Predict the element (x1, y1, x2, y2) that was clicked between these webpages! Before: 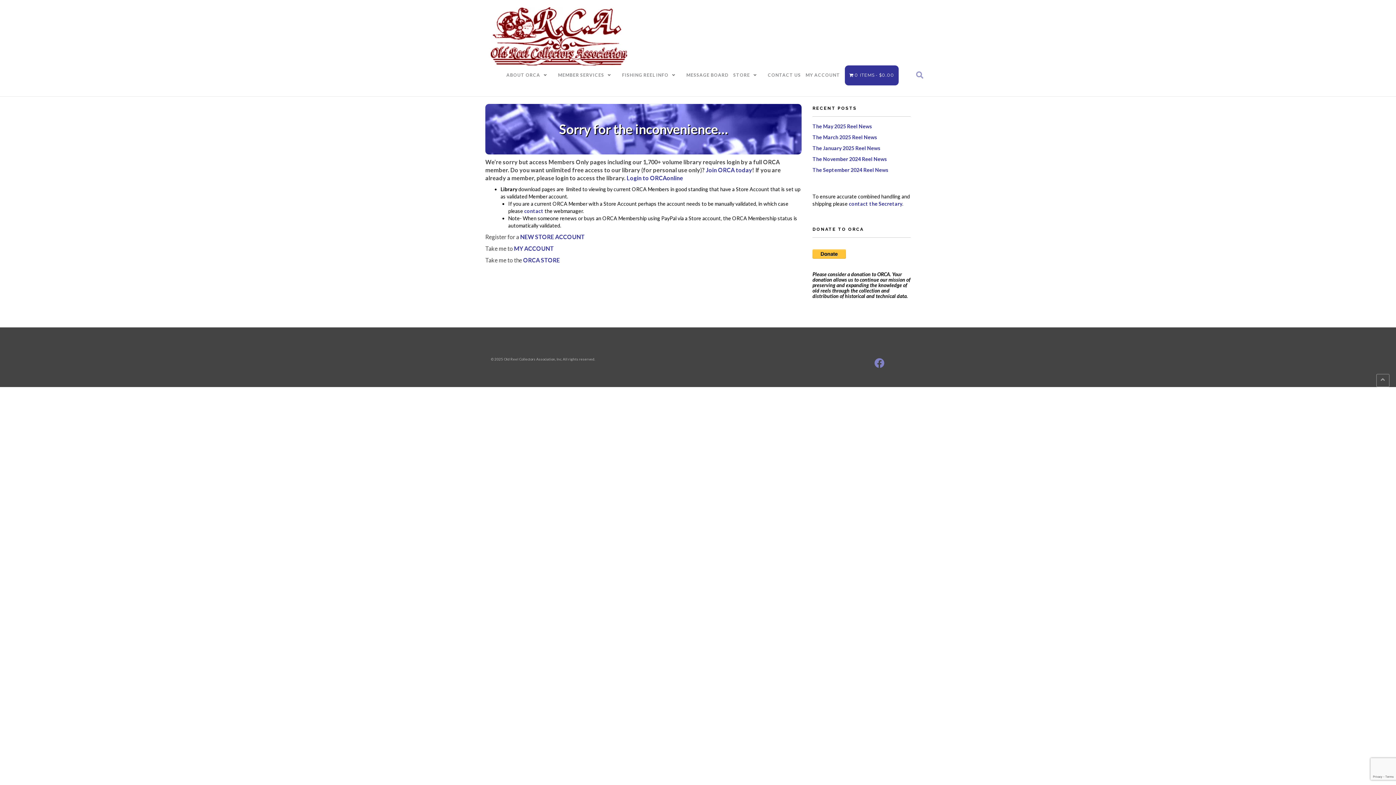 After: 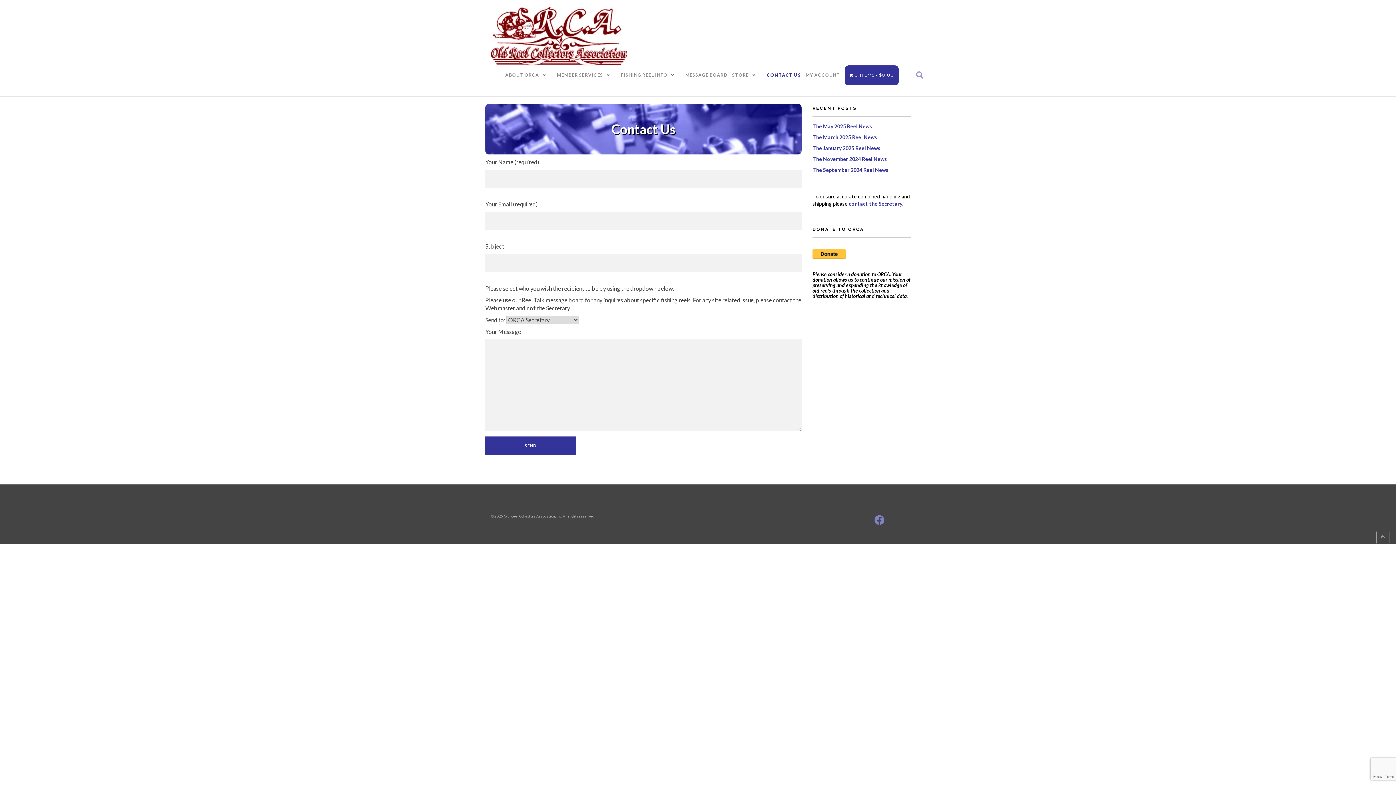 Action: label: contact the Secretary bbox: (849, 200, 902, 206)